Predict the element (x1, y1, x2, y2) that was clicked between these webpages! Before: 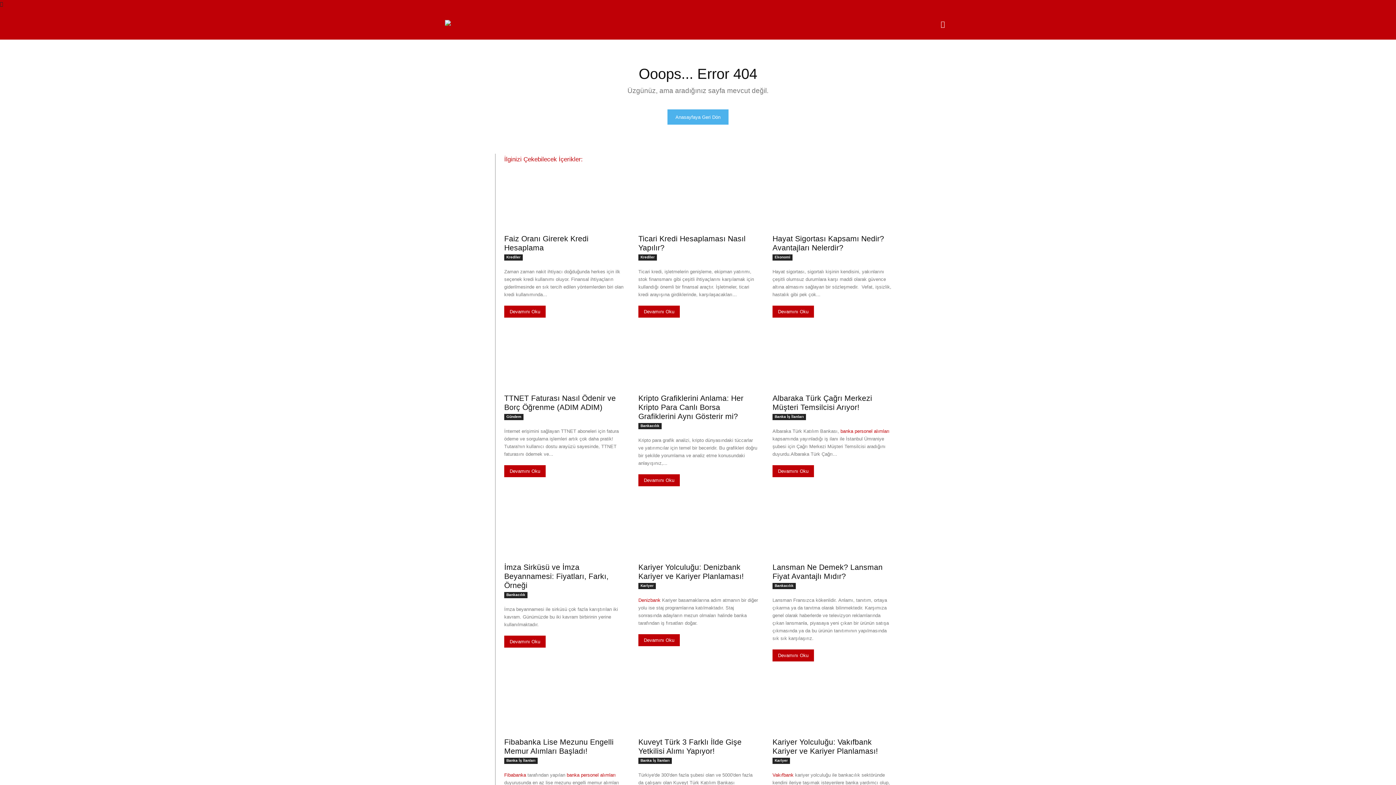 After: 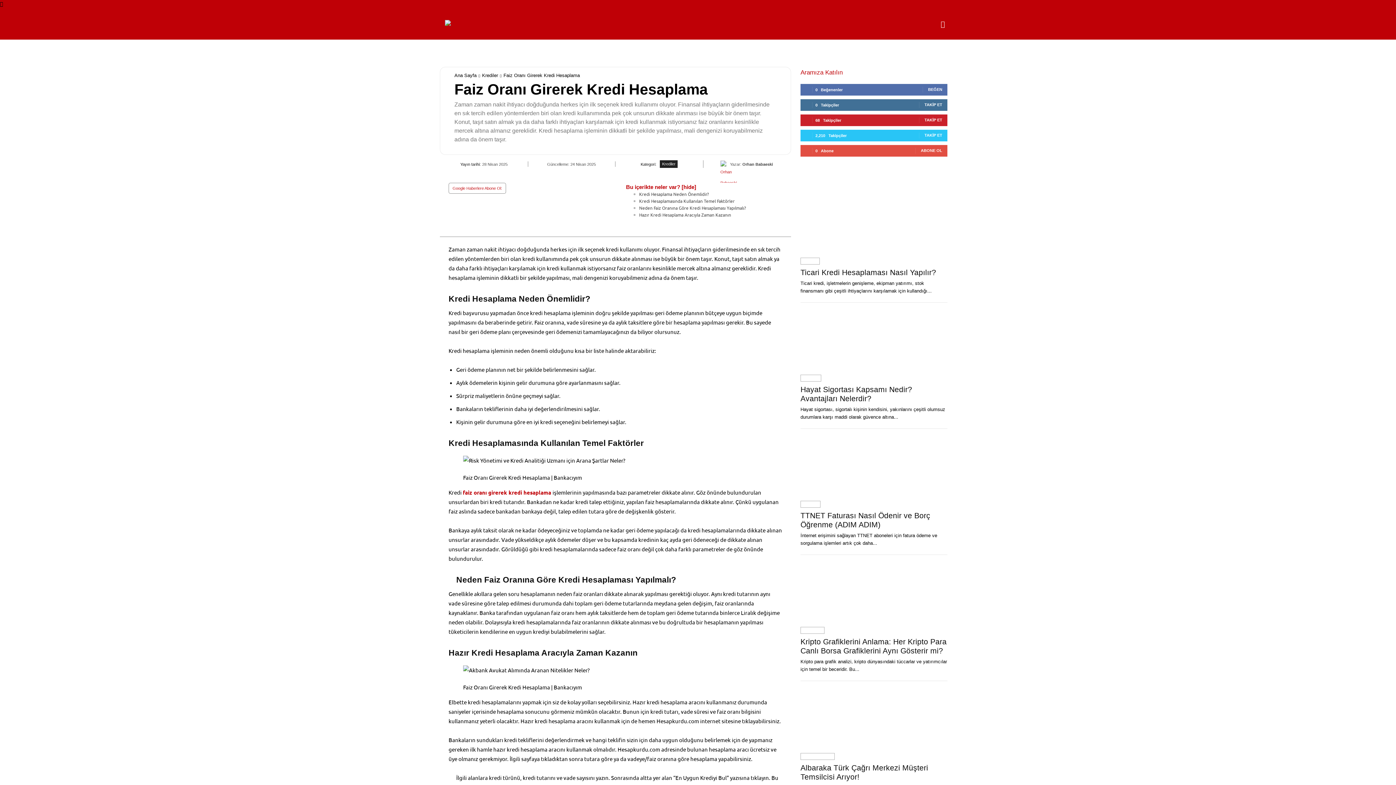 Action: bbox: (504, 170, 624, 230)